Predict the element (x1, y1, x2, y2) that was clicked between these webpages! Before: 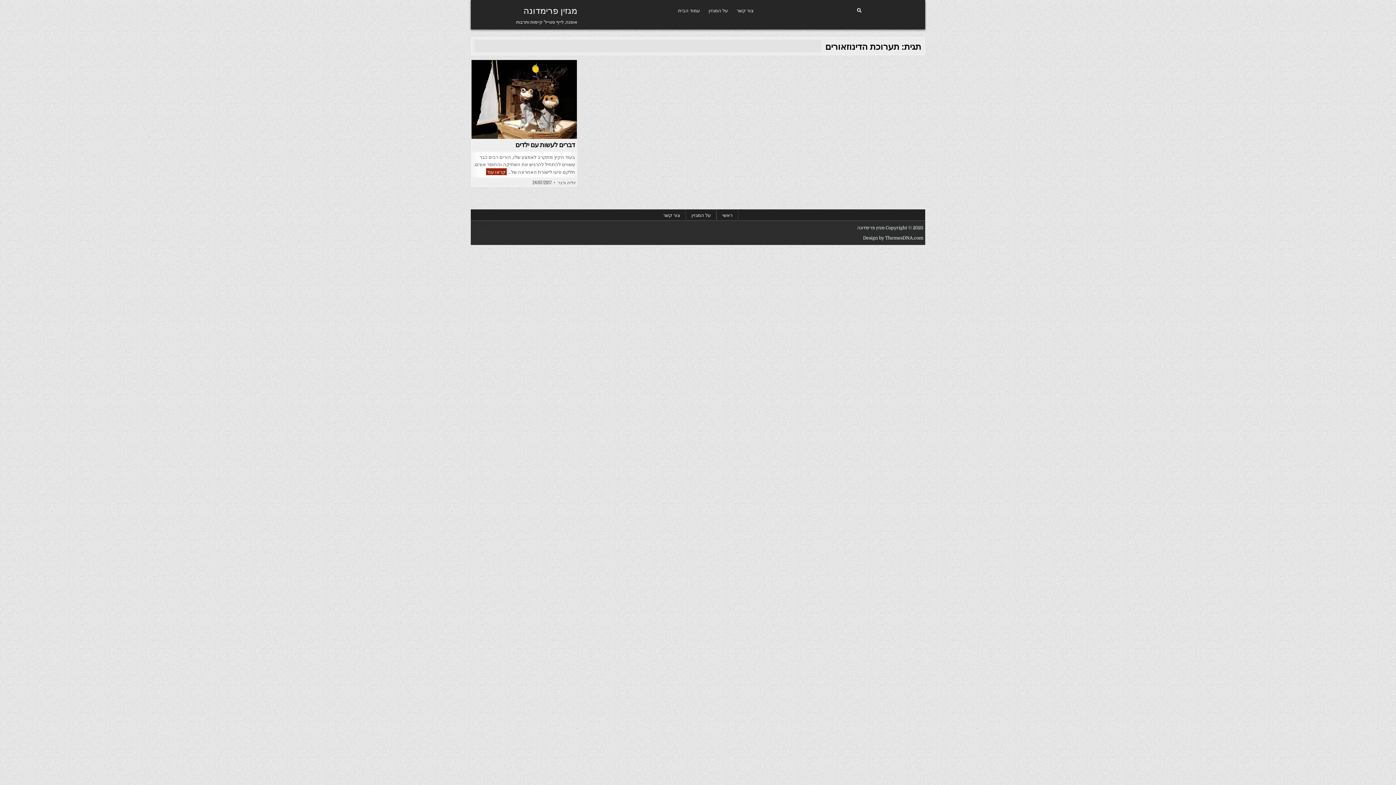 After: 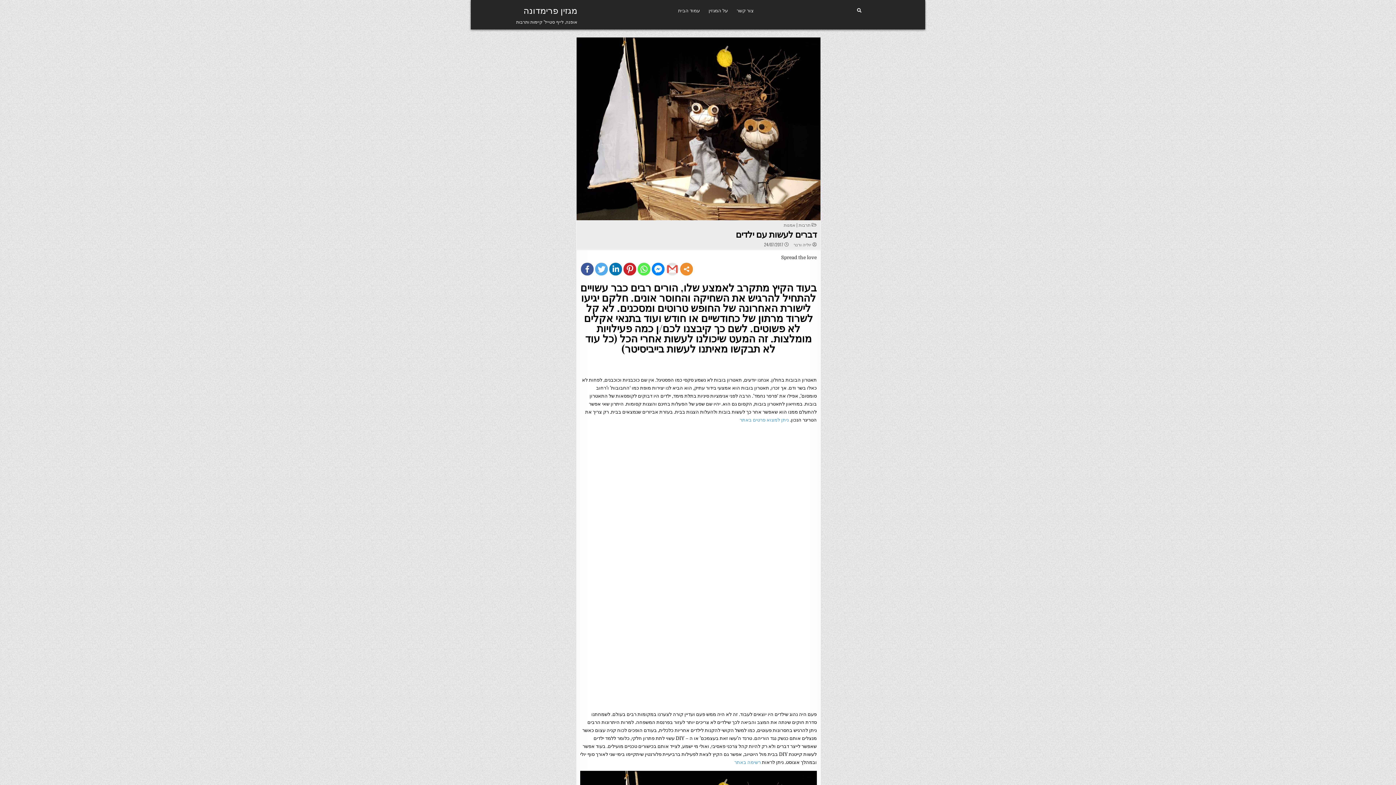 Action: bbox: (471, 60, 577, 139)